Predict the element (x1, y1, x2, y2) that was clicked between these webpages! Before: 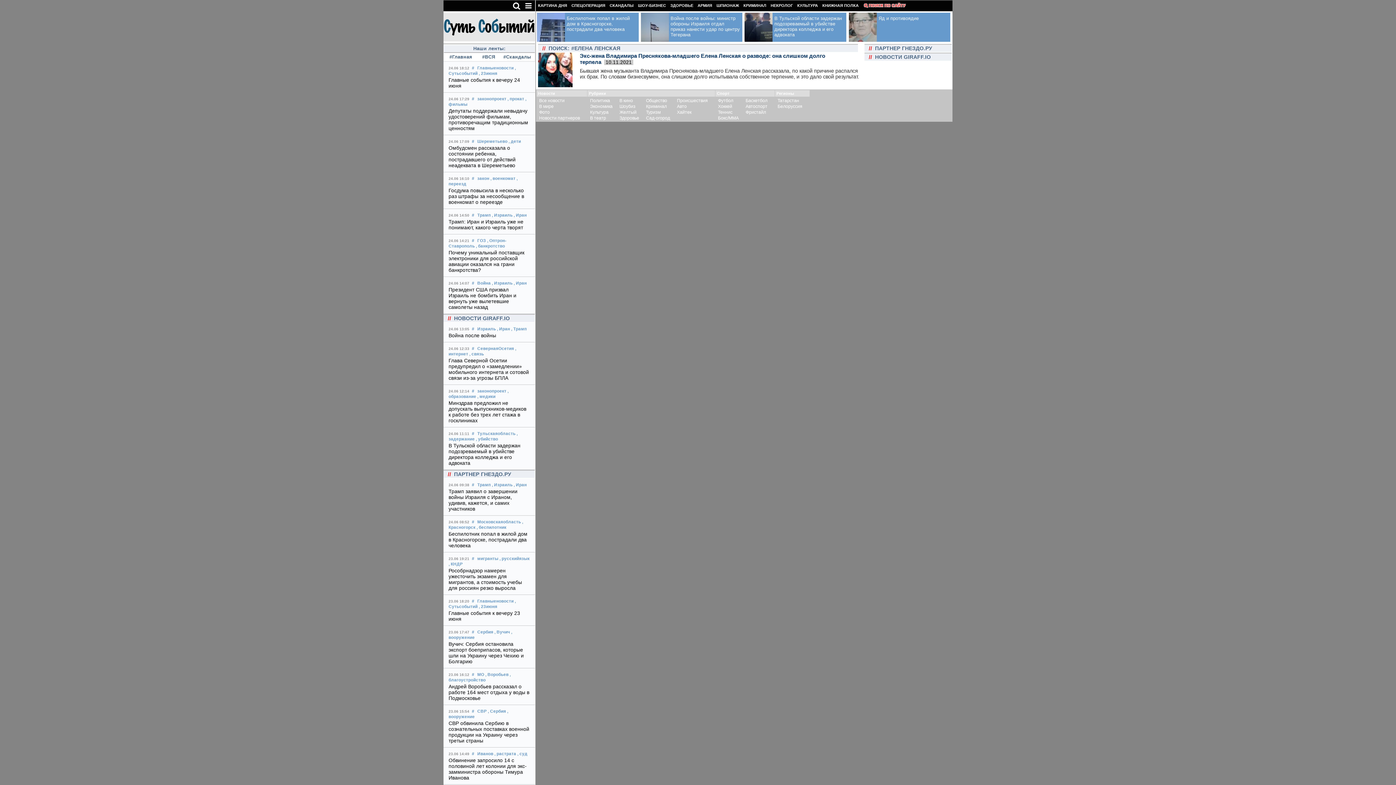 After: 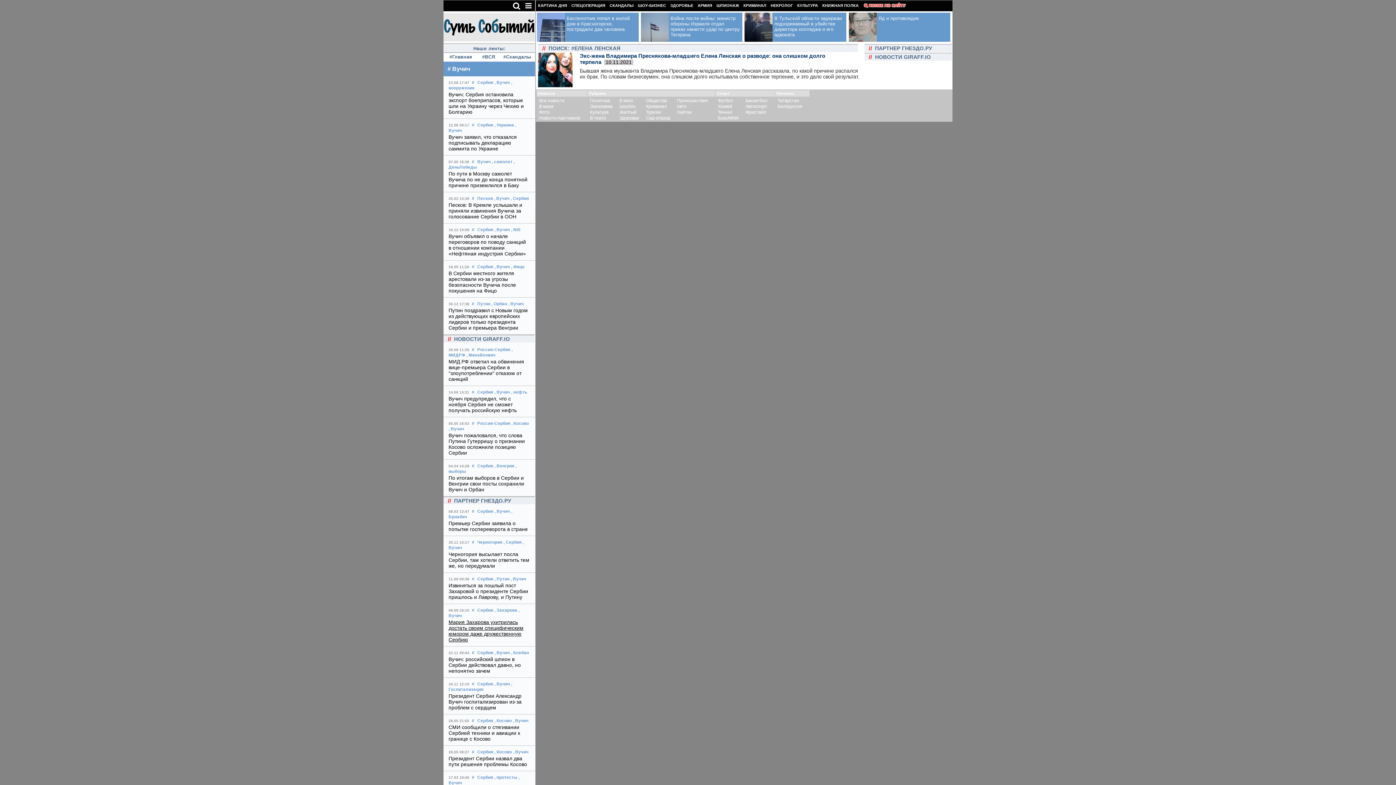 Action: bbox: (494, 630, 510, 634) label: , Вучич